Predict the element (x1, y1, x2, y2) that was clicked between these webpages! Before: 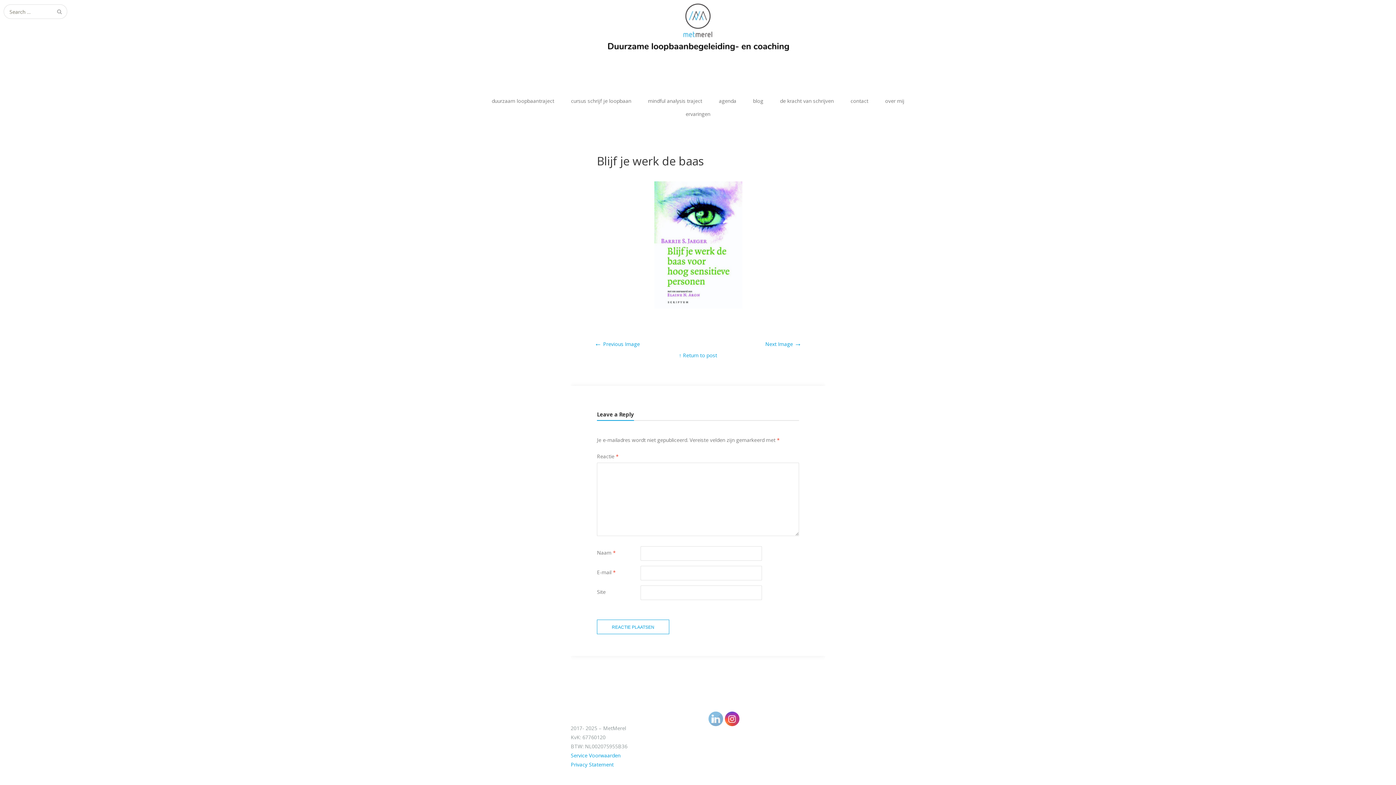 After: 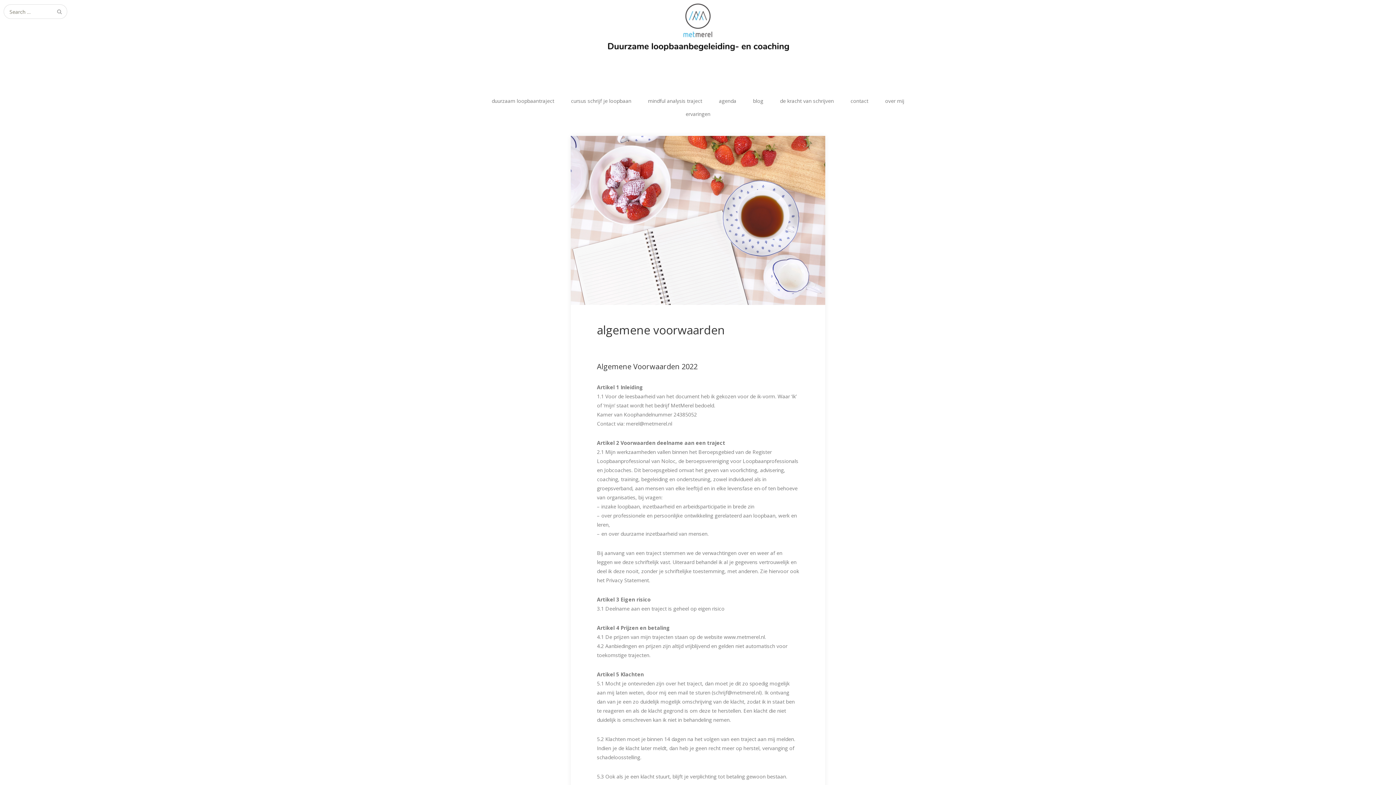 Action: label: Service Voorwaarden bbox: (570, 752, 620, 759)